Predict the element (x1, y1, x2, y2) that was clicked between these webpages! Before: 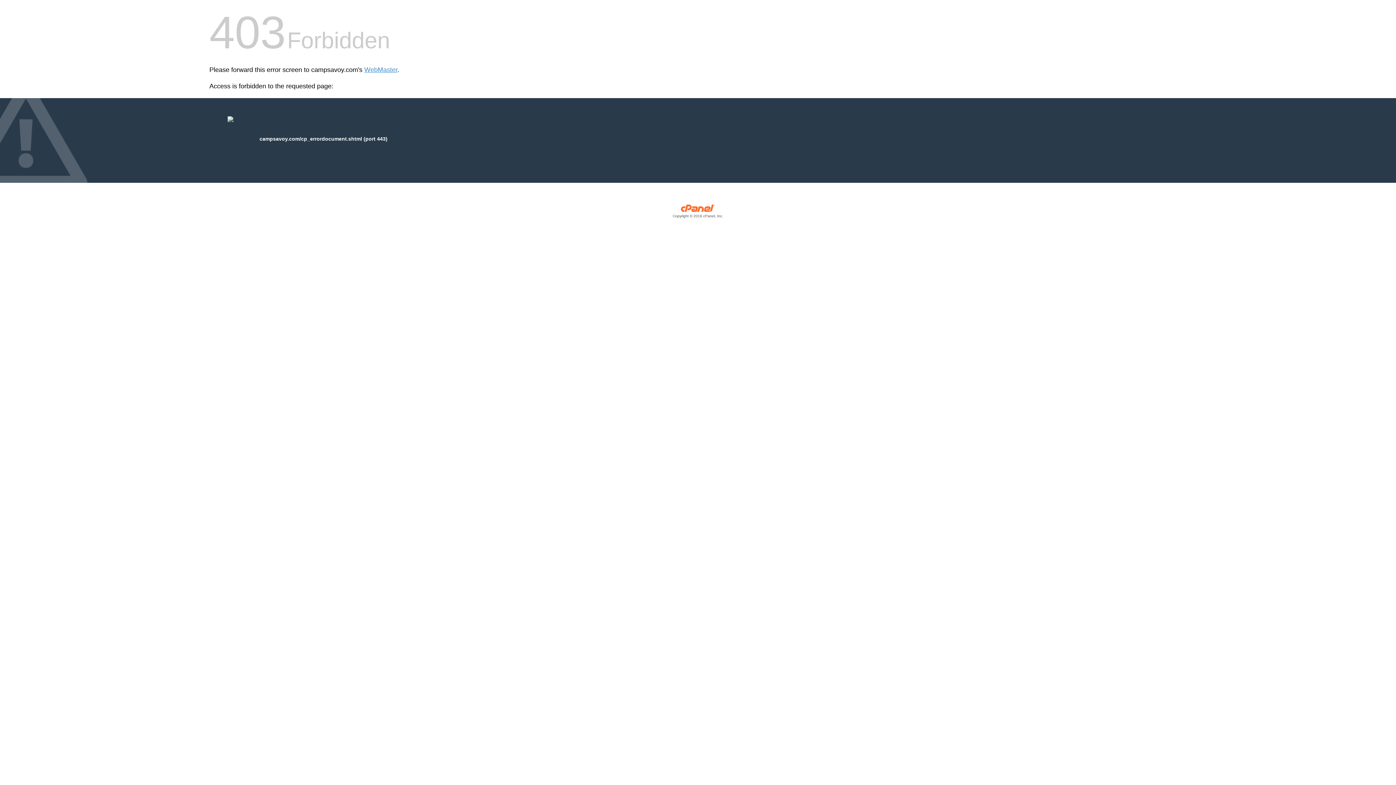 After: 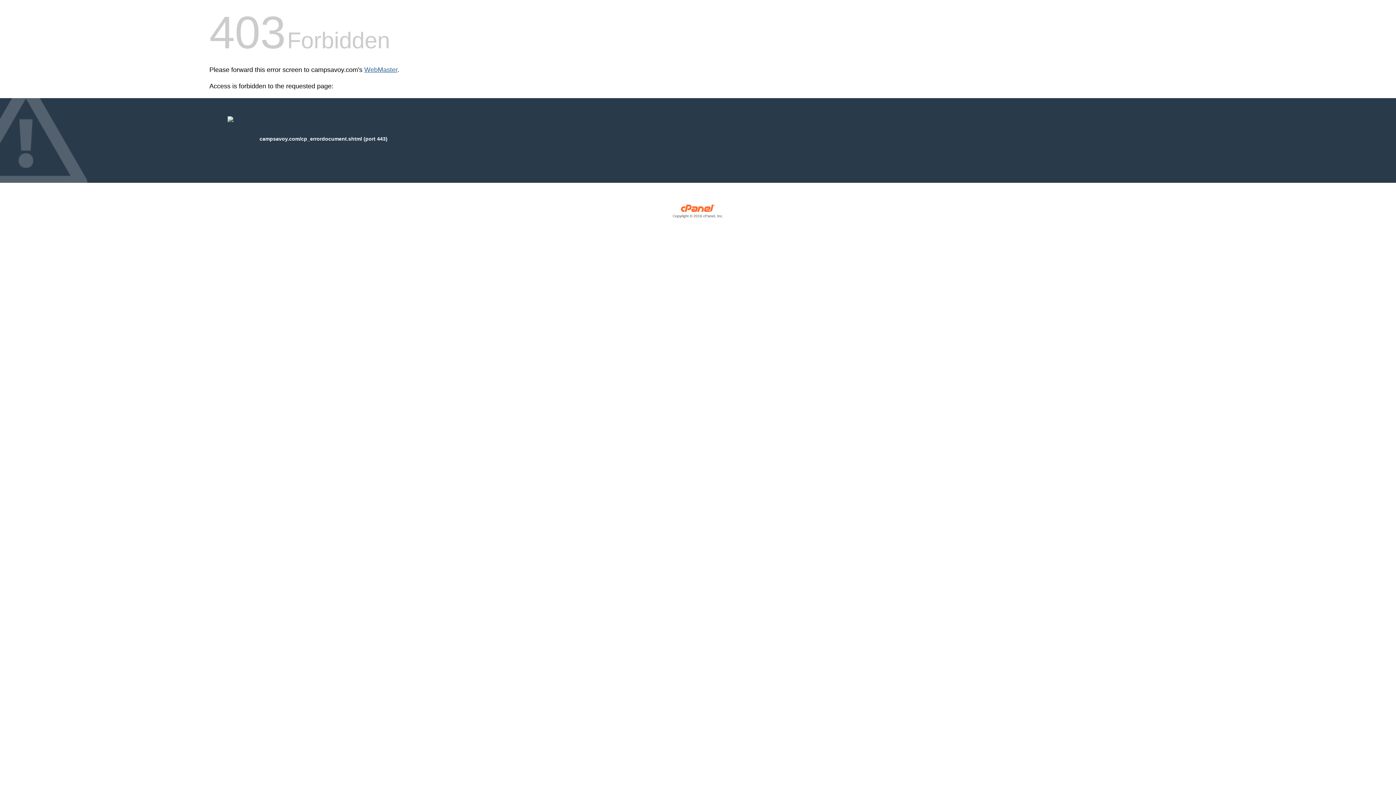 Action: label: WebMaster bbox: (364, 66, 397, 73)